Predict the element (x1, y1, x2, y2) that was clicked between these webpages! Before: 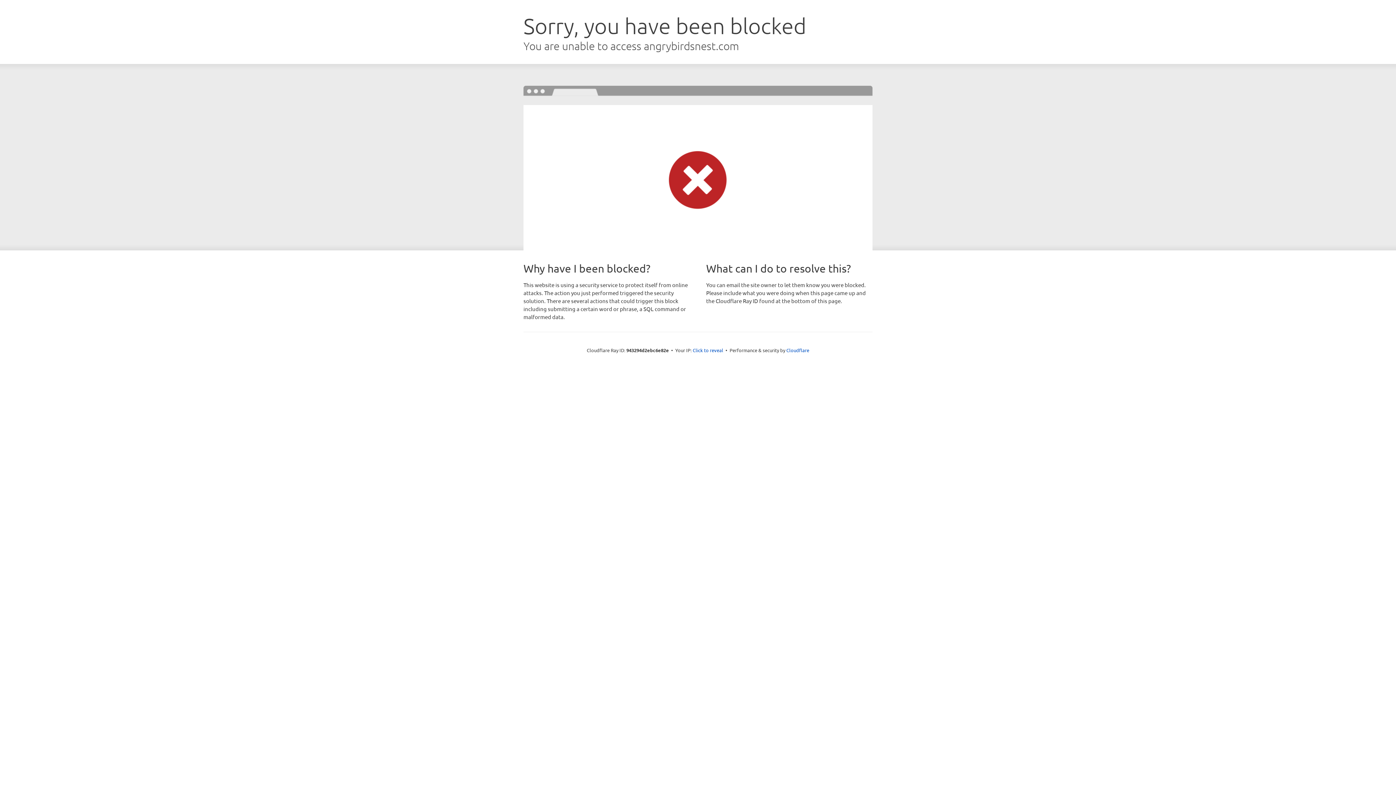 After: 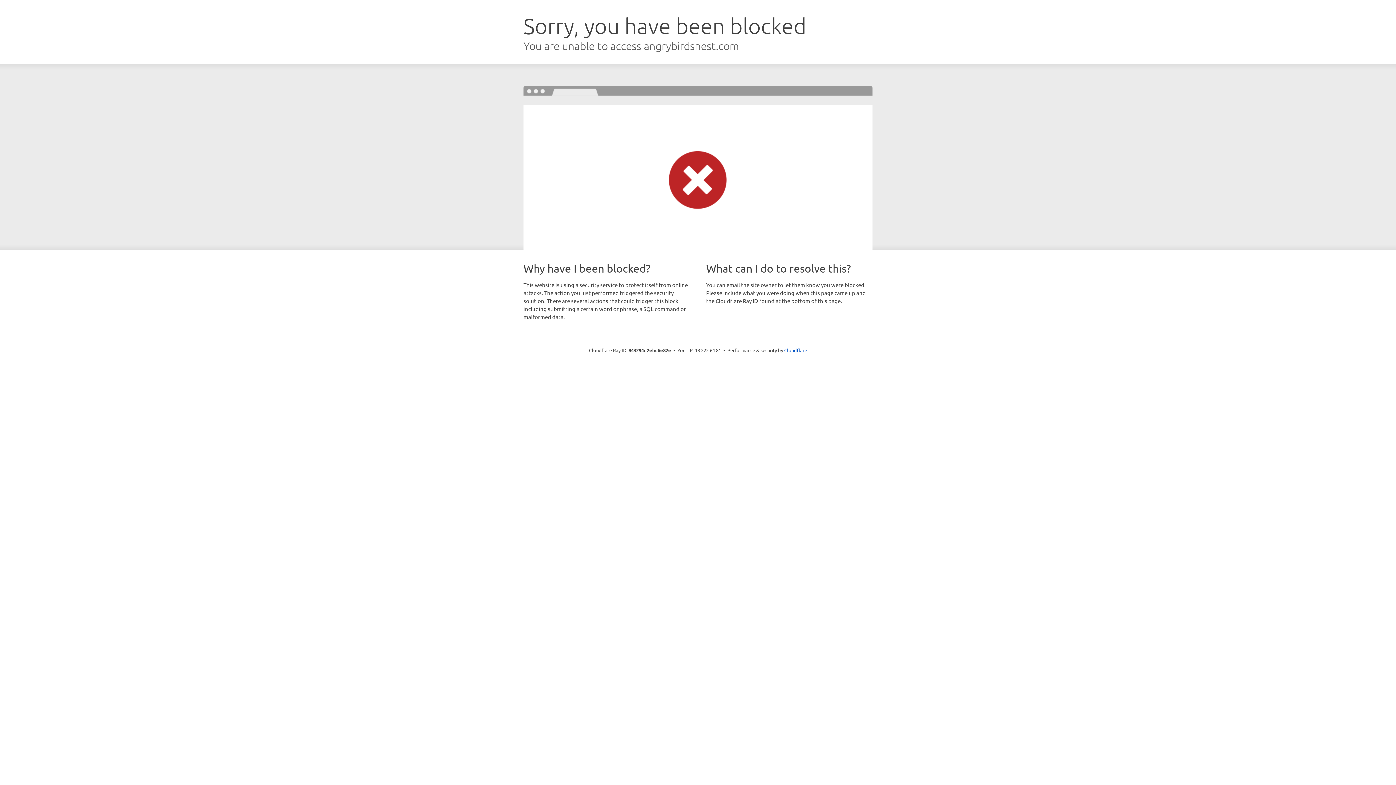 Action: label: Click to reveal bbox: (692, 346, 723, 353)